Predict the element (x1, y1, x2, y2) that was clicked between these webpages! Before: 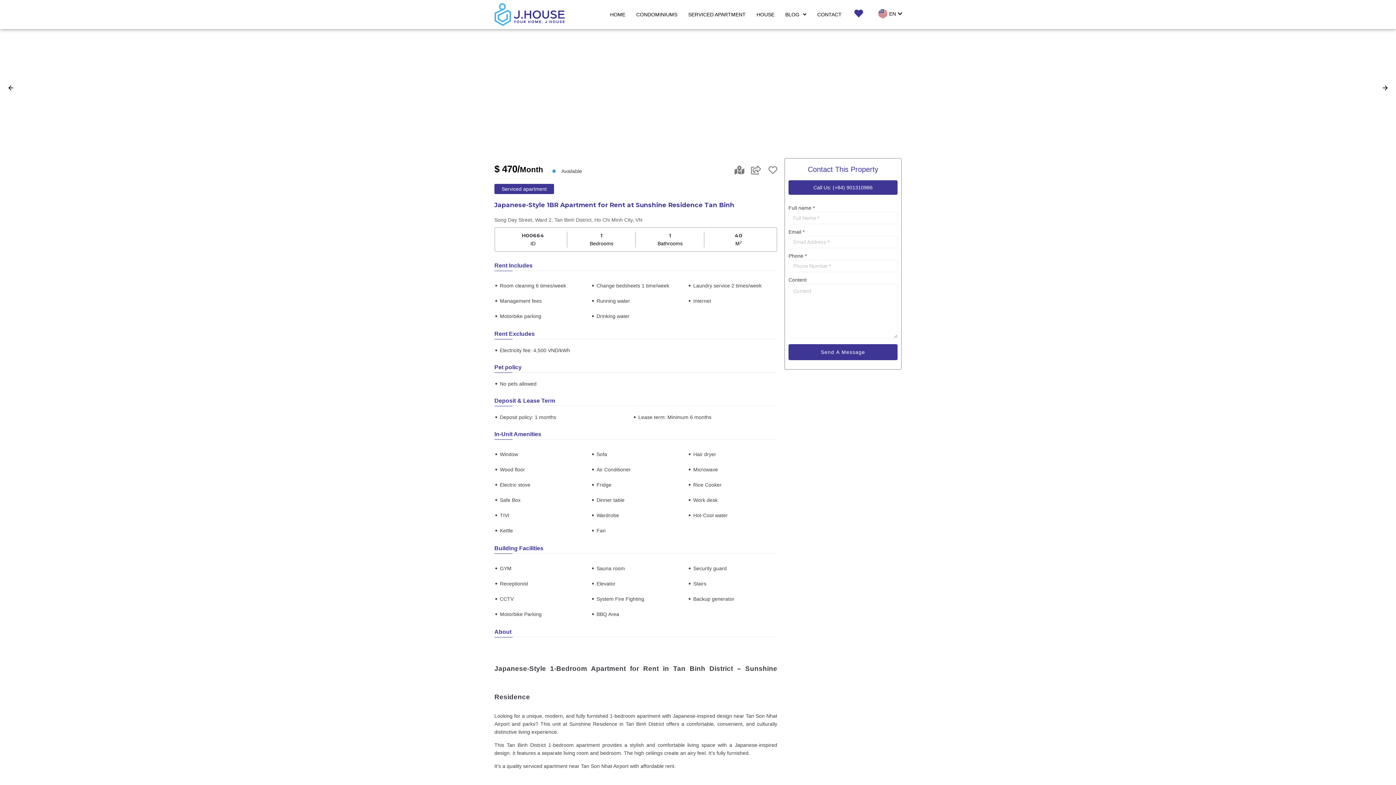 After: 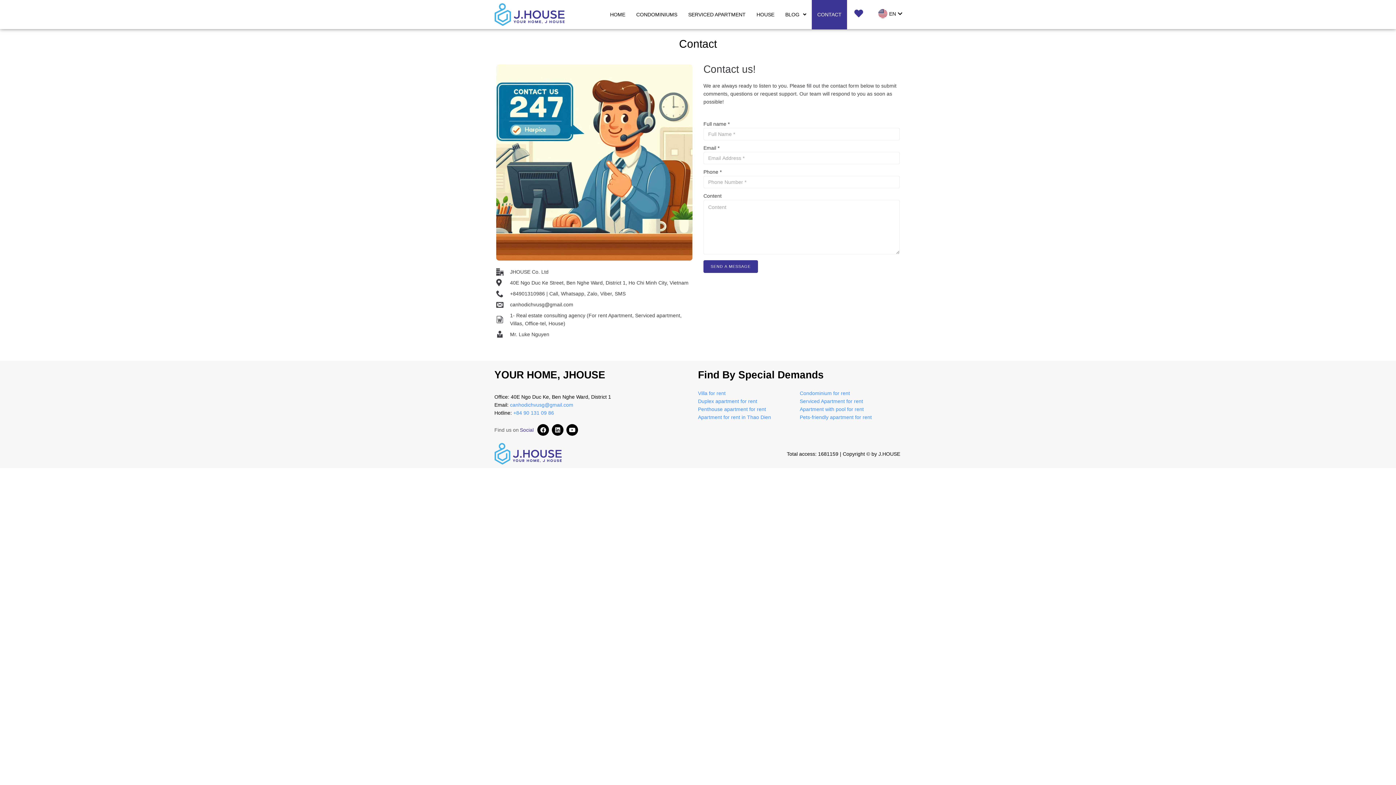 Action: bbox: (812, 0, 847, 29) label: CONTACT